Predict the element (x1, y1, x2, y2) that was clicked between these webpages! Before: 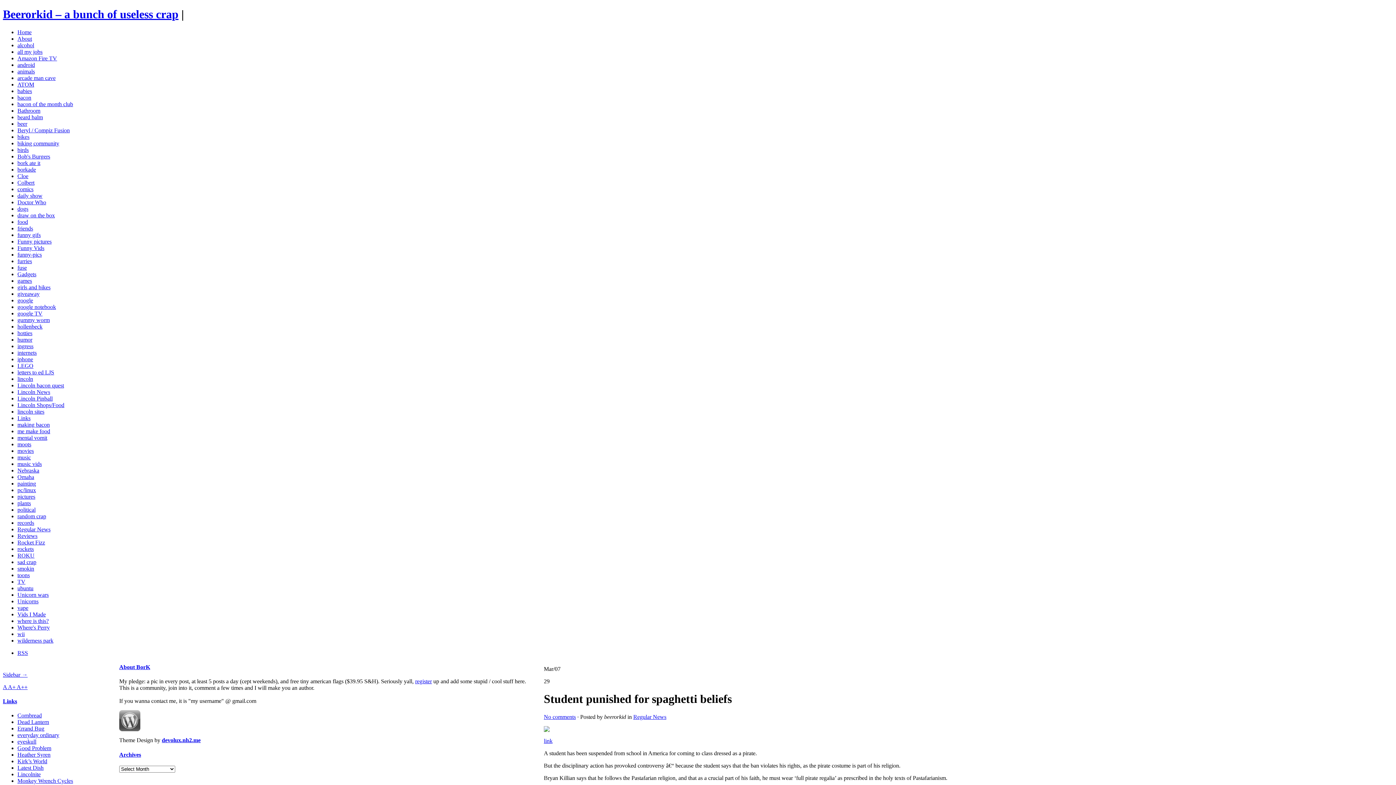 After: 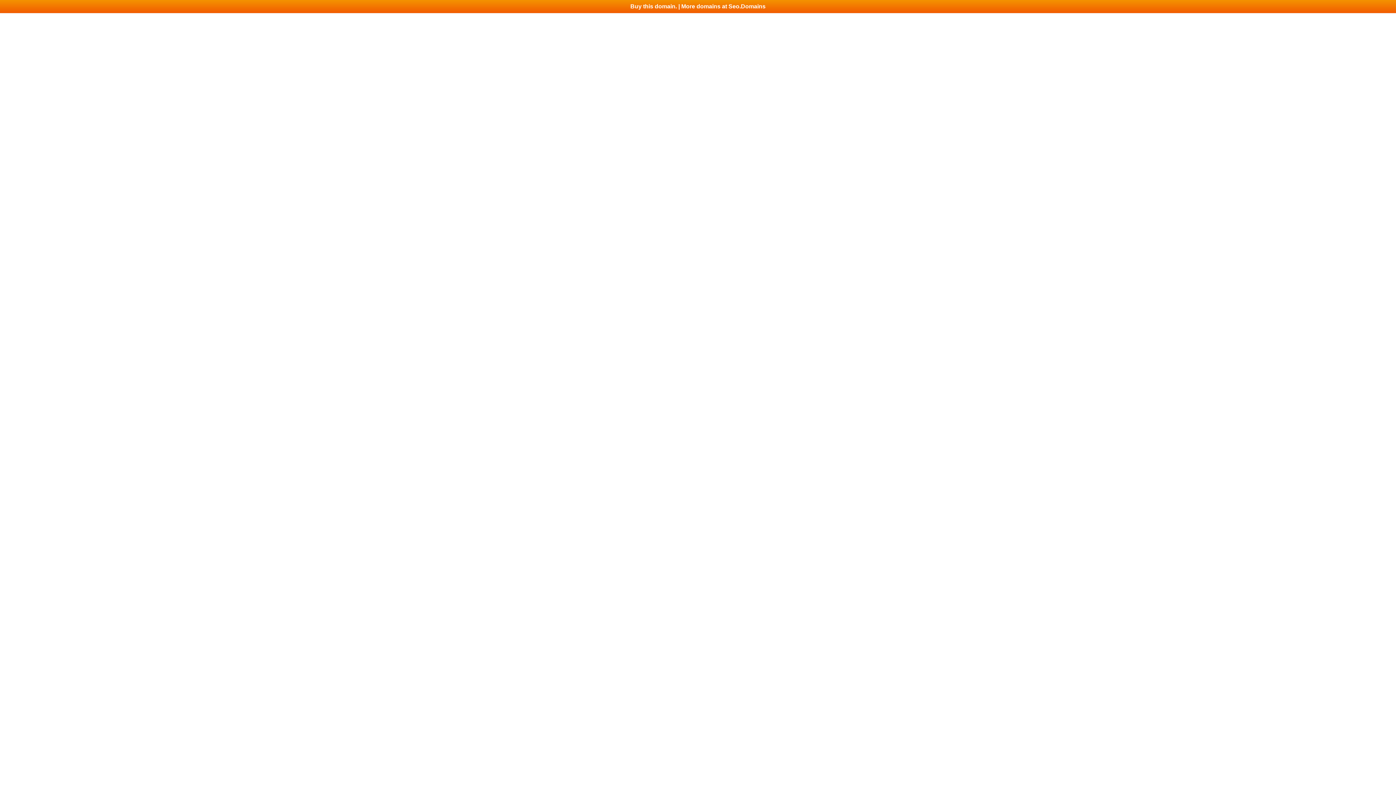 Action: bbox: (17, 719, 49, 725) label: Dead Lantern